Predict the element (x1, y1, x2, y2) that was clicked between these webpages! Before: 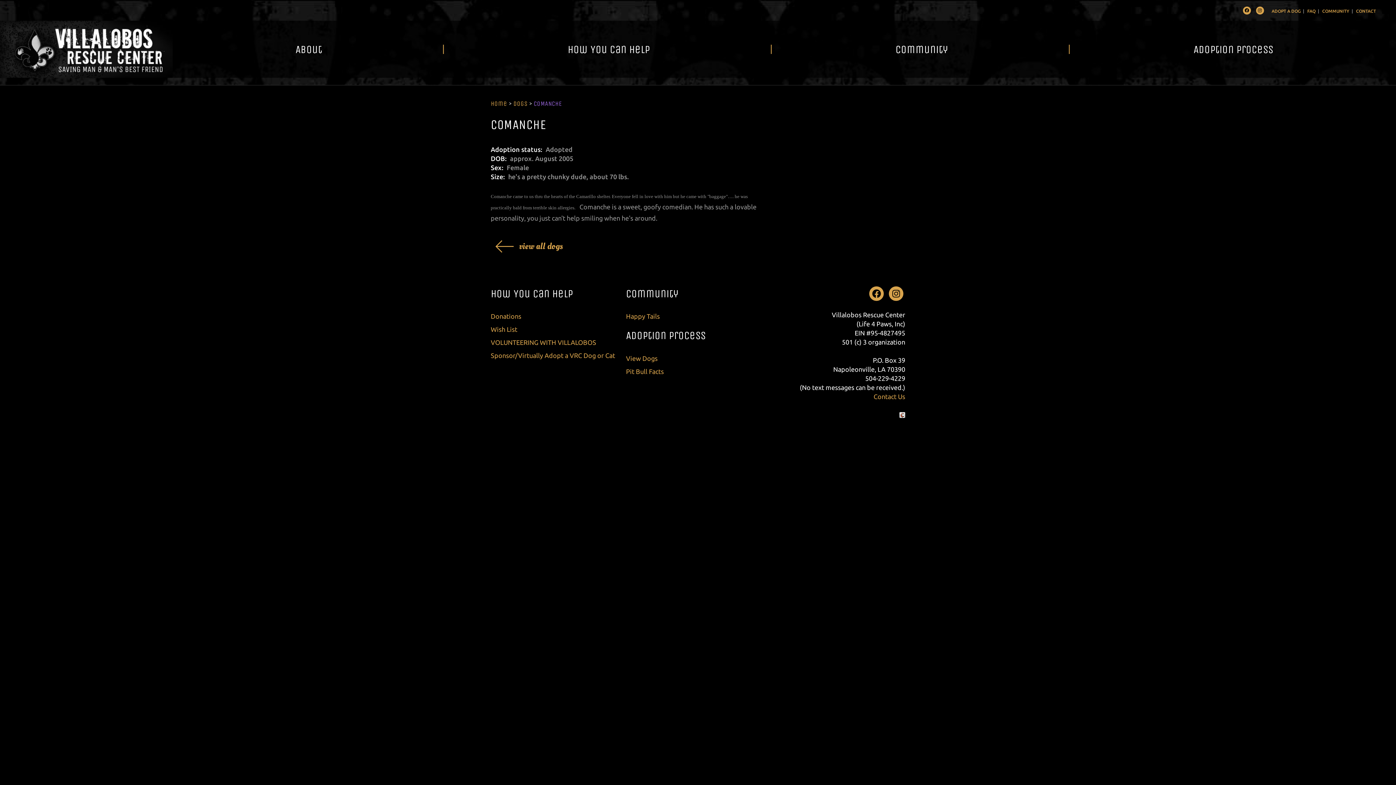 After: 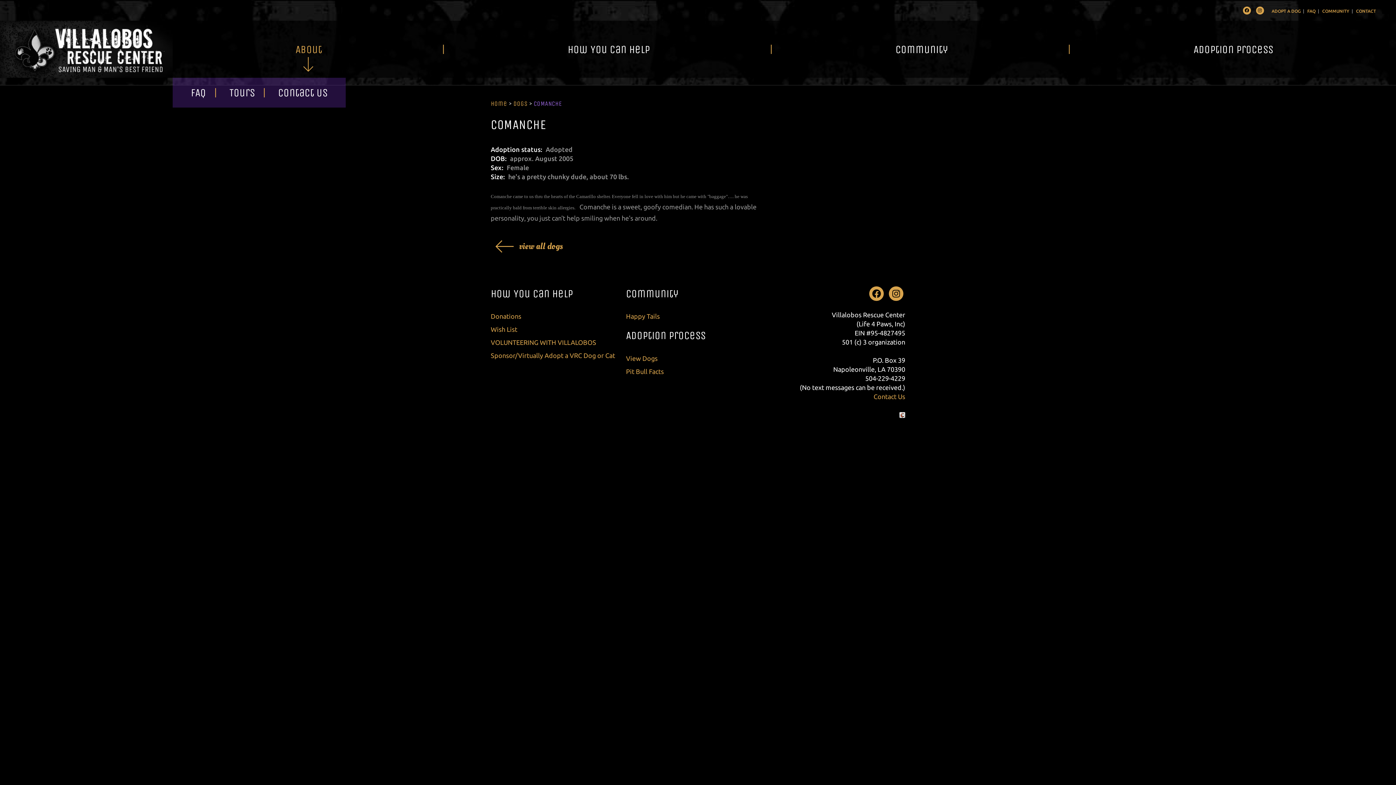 Action: label: About bbox: (172, 41, 445, 57)